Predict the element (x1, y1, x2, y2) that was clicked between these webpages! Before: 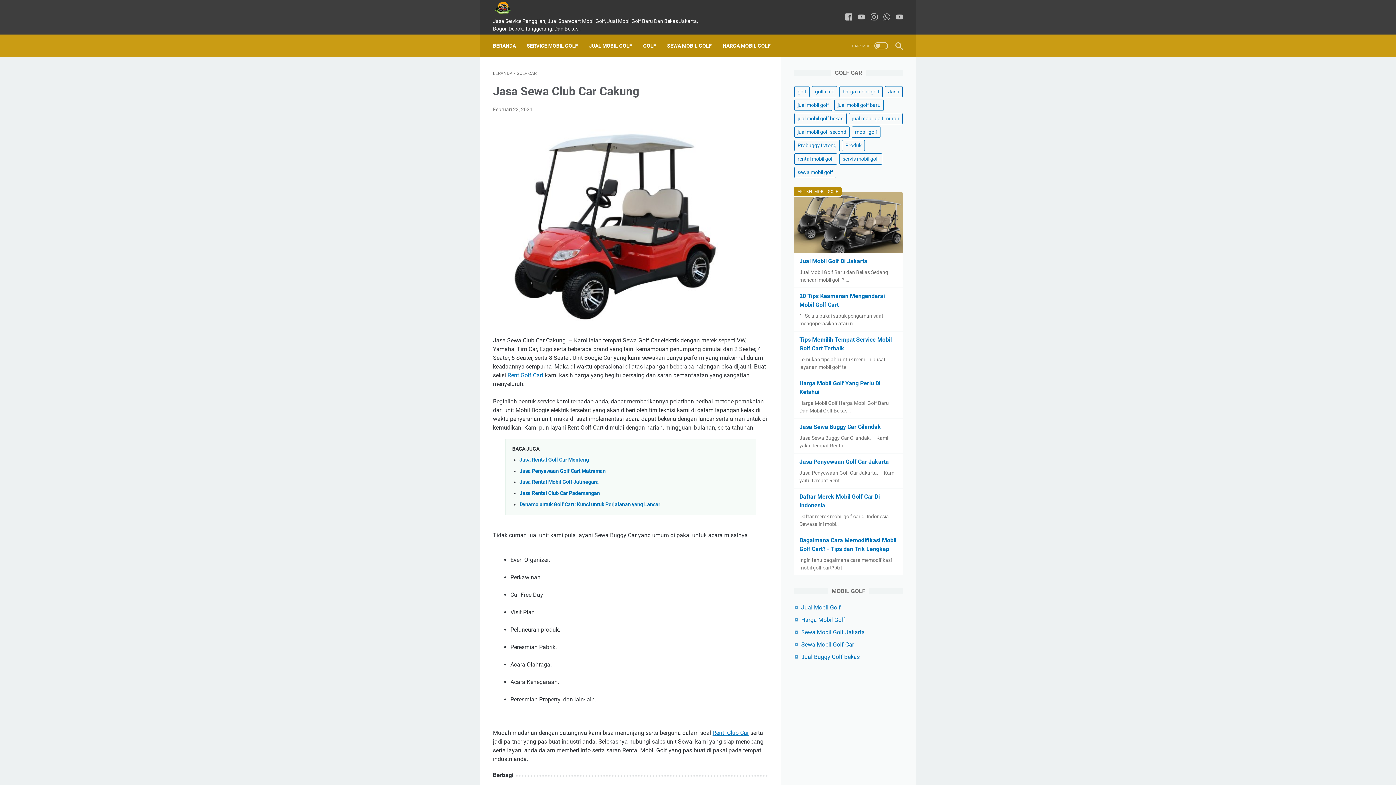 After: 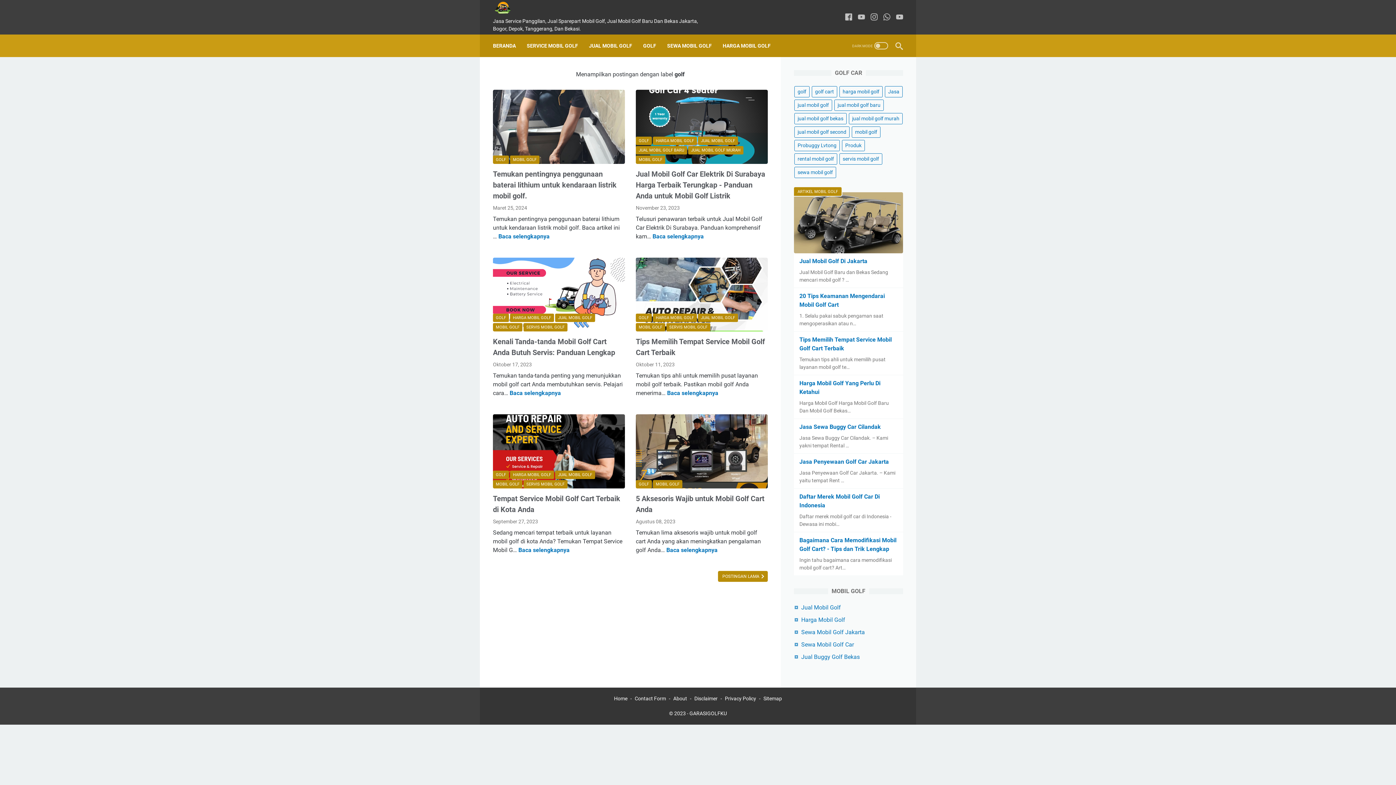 Action: label: golf bbox: (794, 86, 809, 97)